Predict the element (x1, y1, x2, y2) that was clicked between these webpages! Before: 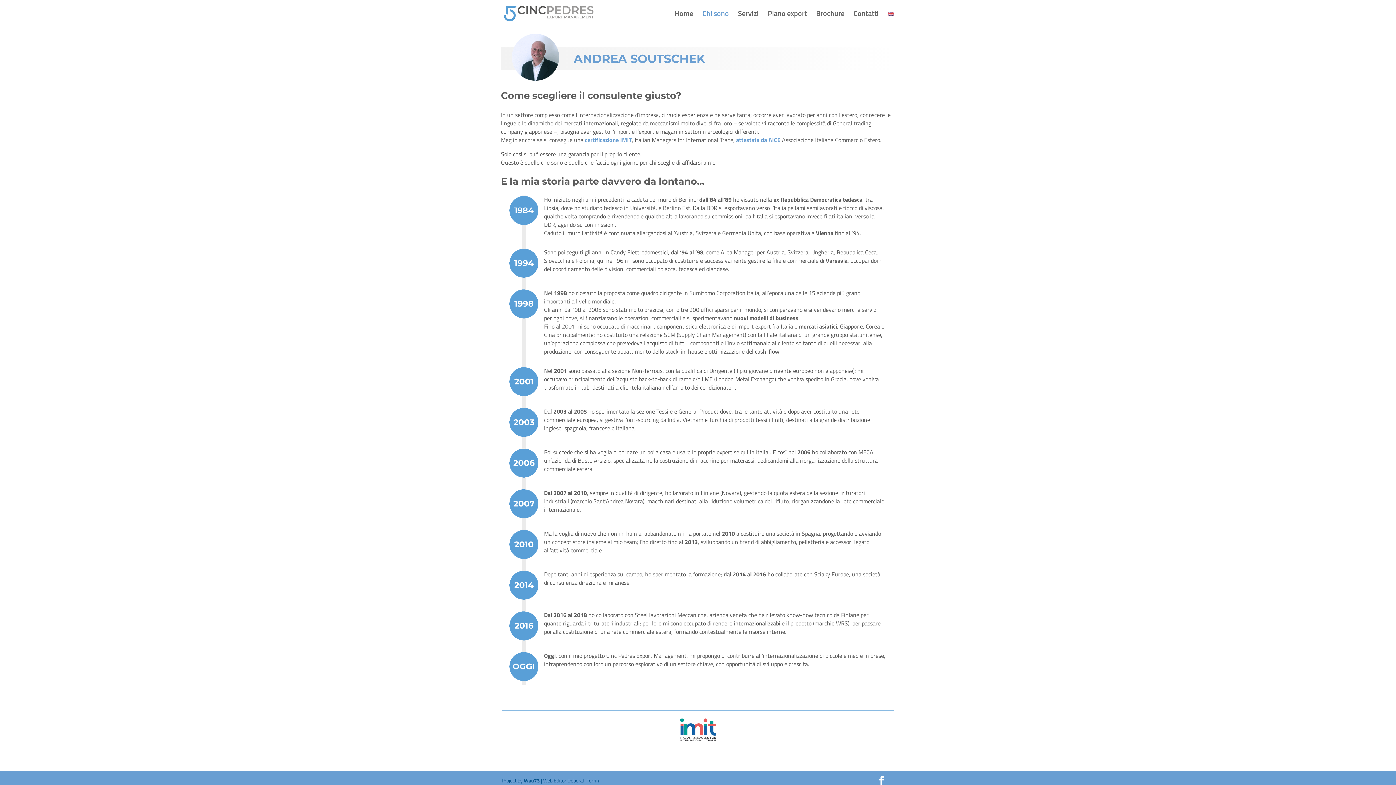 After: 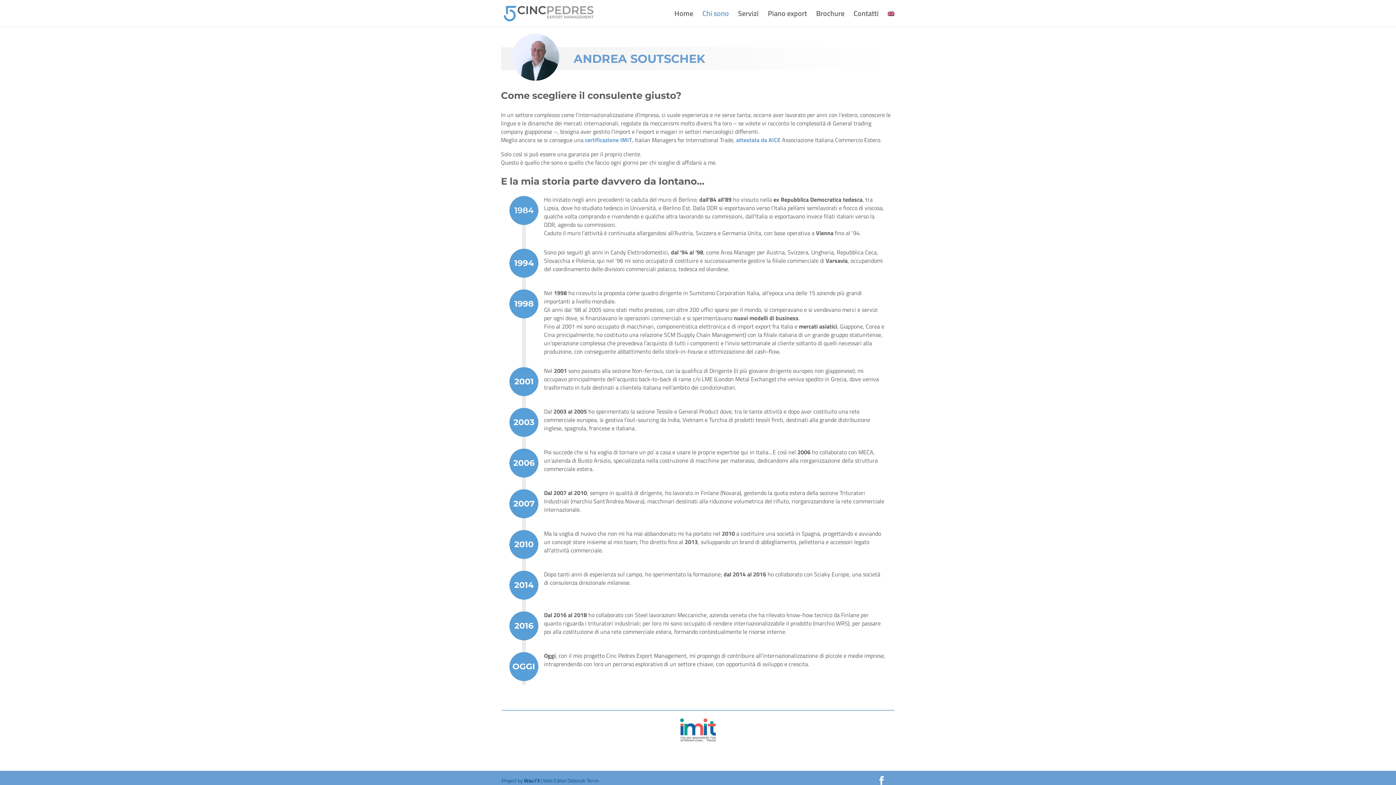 Action: bbox: (680, 735, 715, 743)